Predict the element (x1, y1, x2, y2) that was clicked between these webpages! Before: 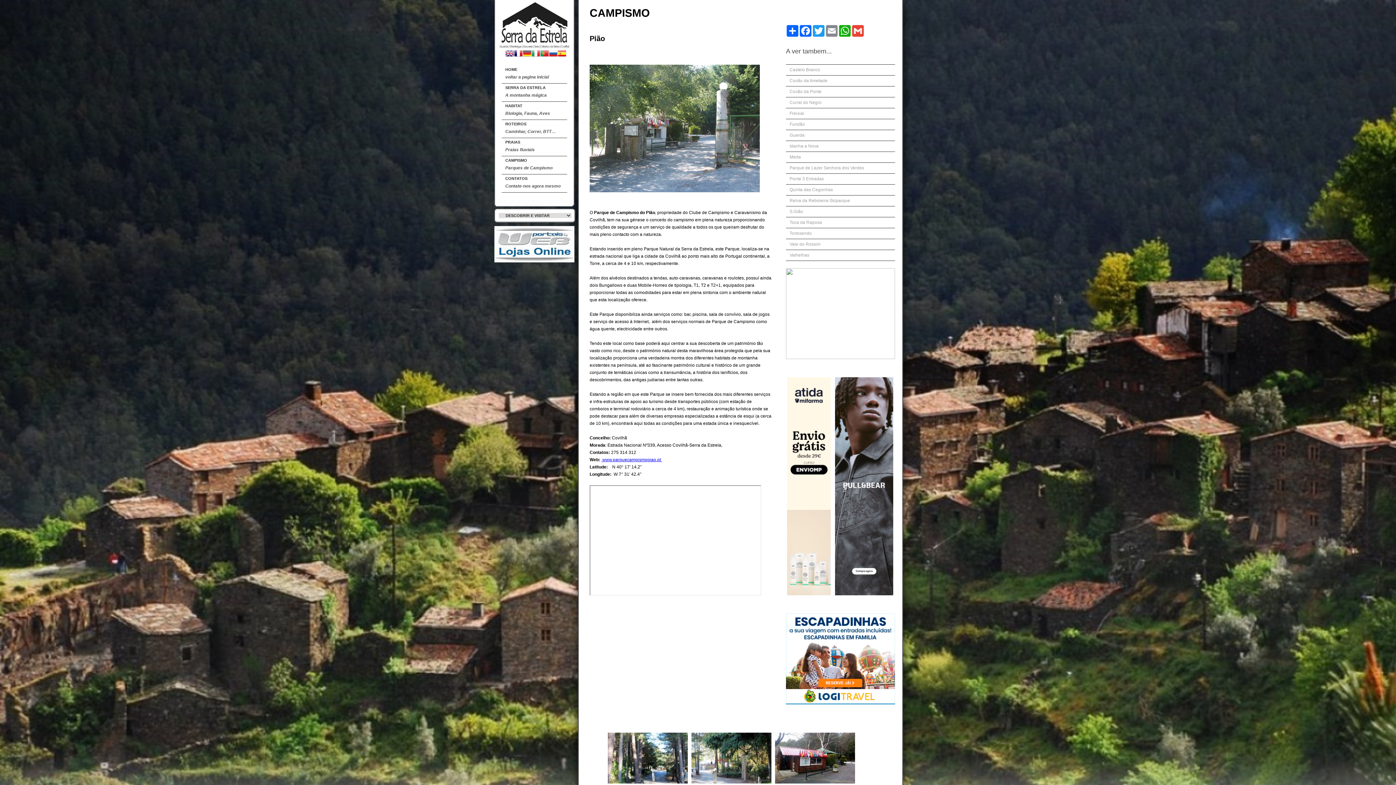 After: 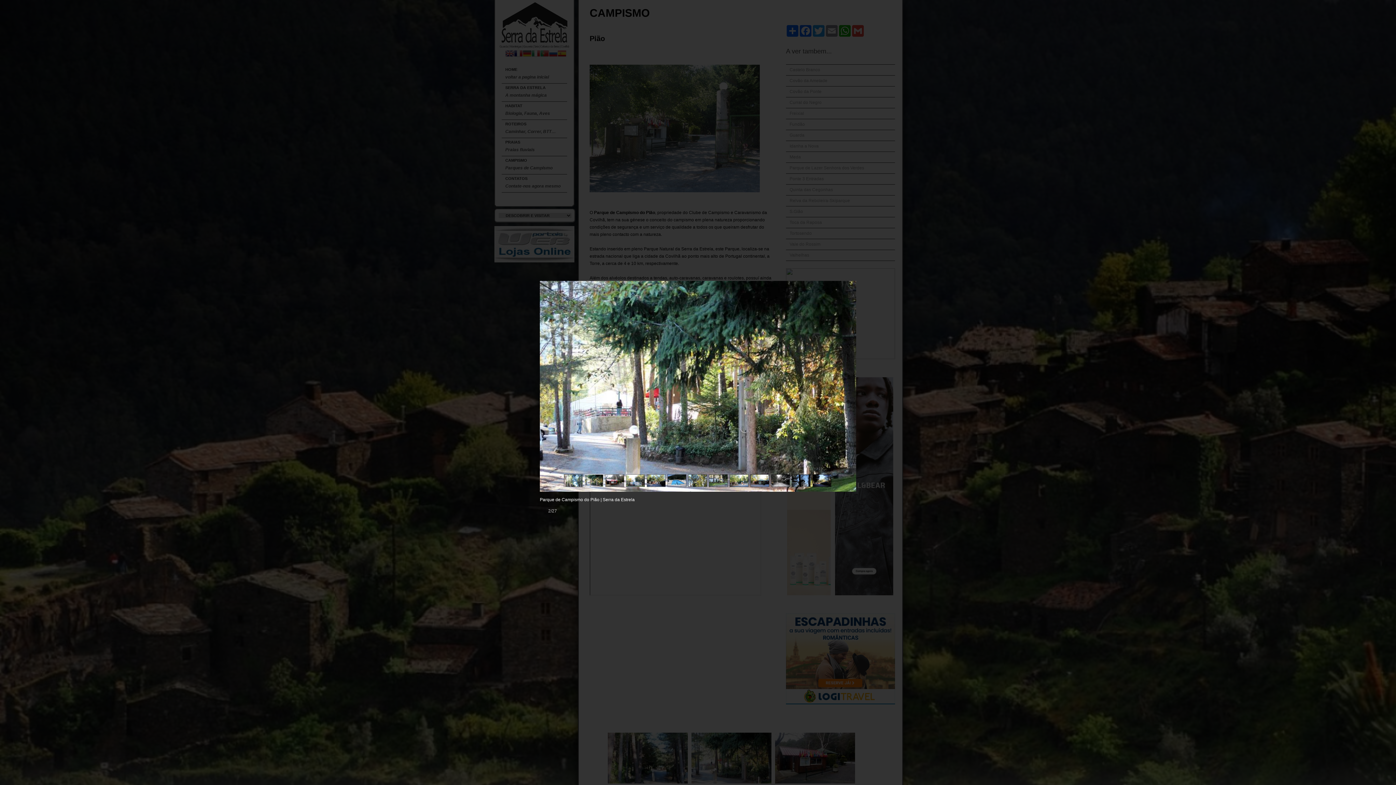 Action: bbox: (691, 780, 771, 785)